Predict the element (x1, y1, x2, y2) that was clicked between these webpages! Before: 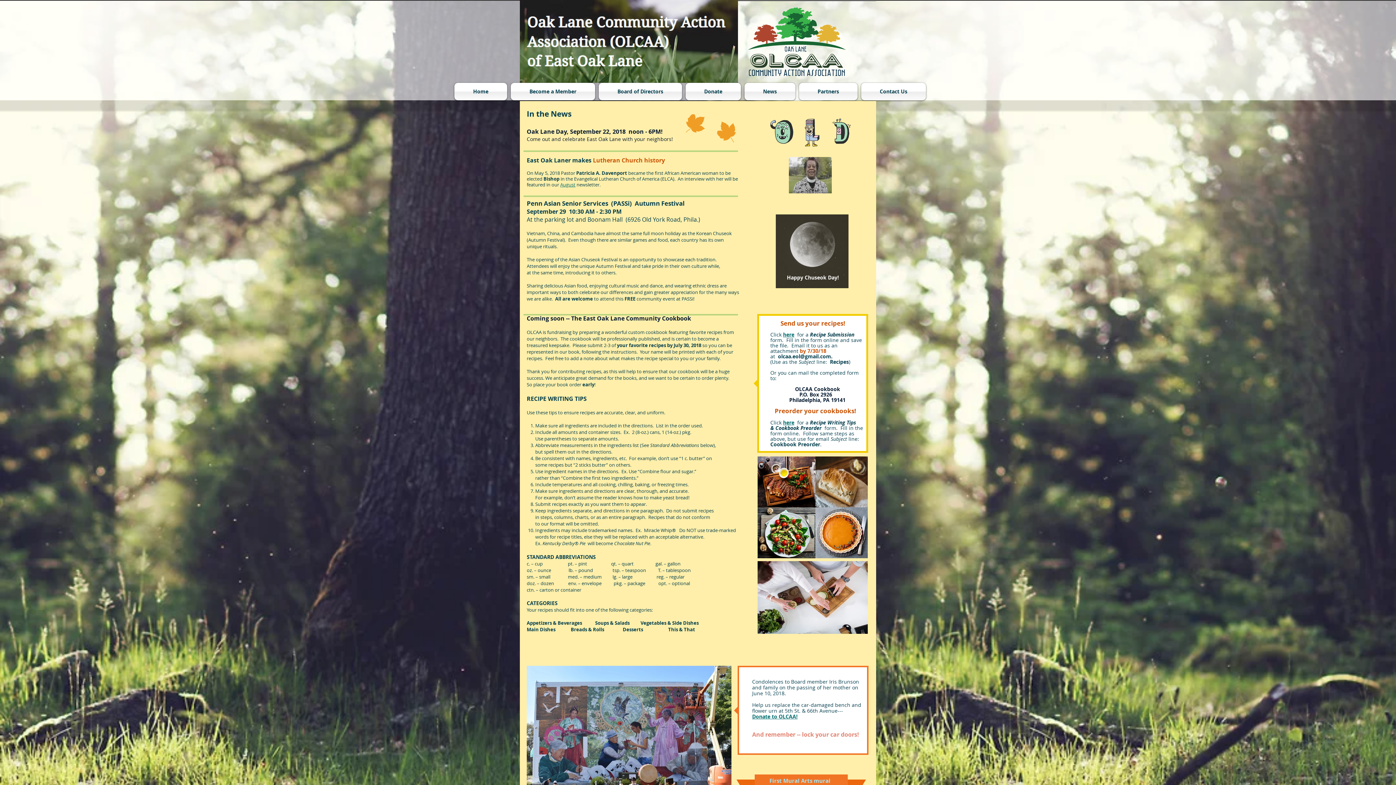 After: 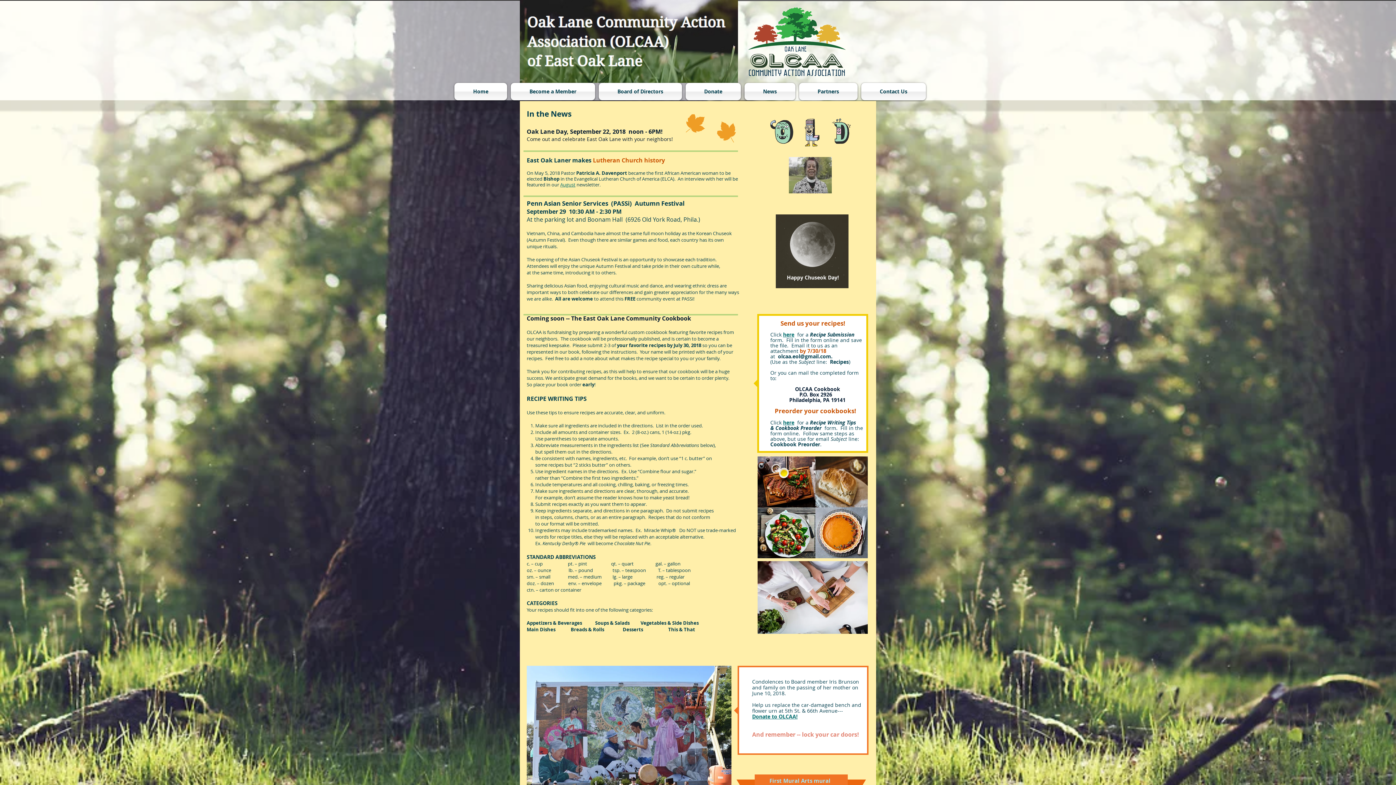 Action: label: here bbox: (783, 419, 794, 426)